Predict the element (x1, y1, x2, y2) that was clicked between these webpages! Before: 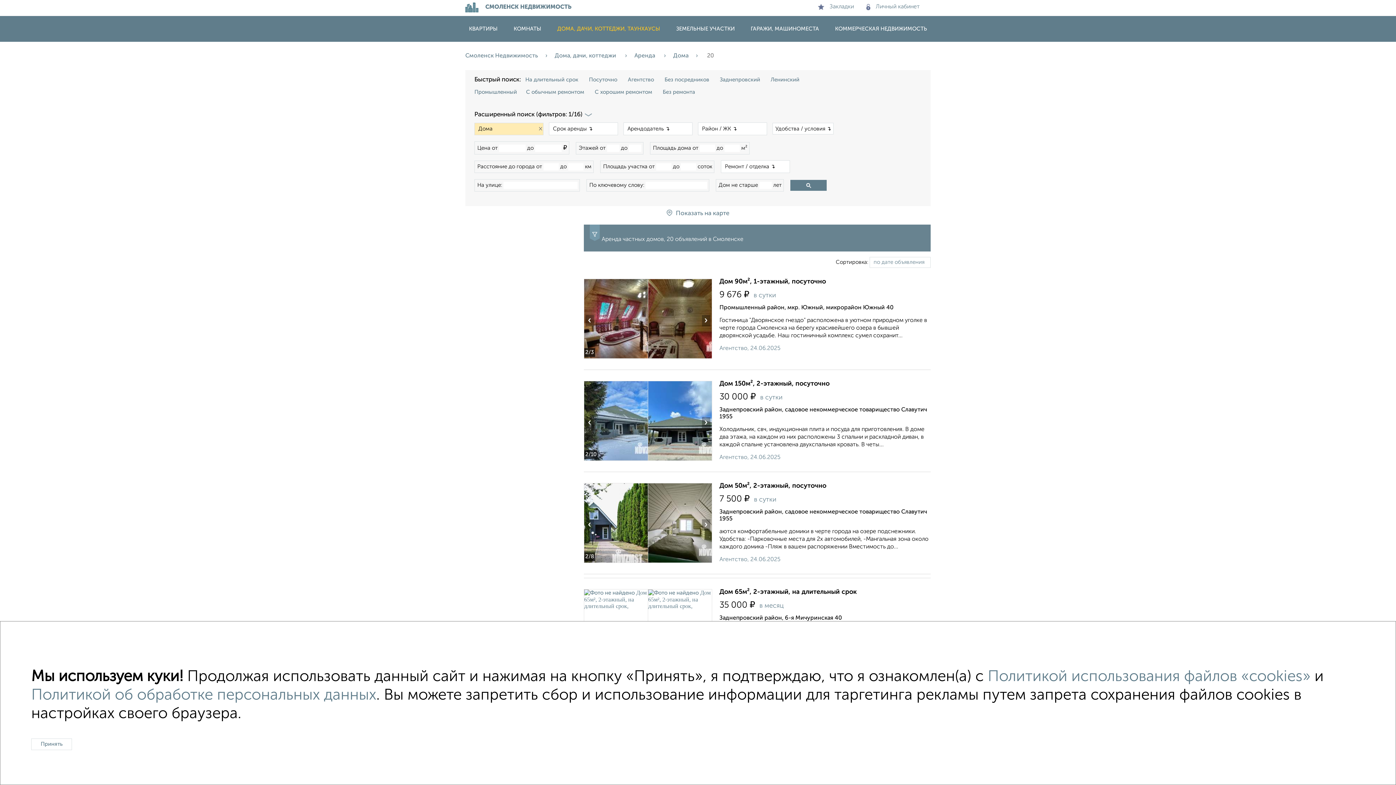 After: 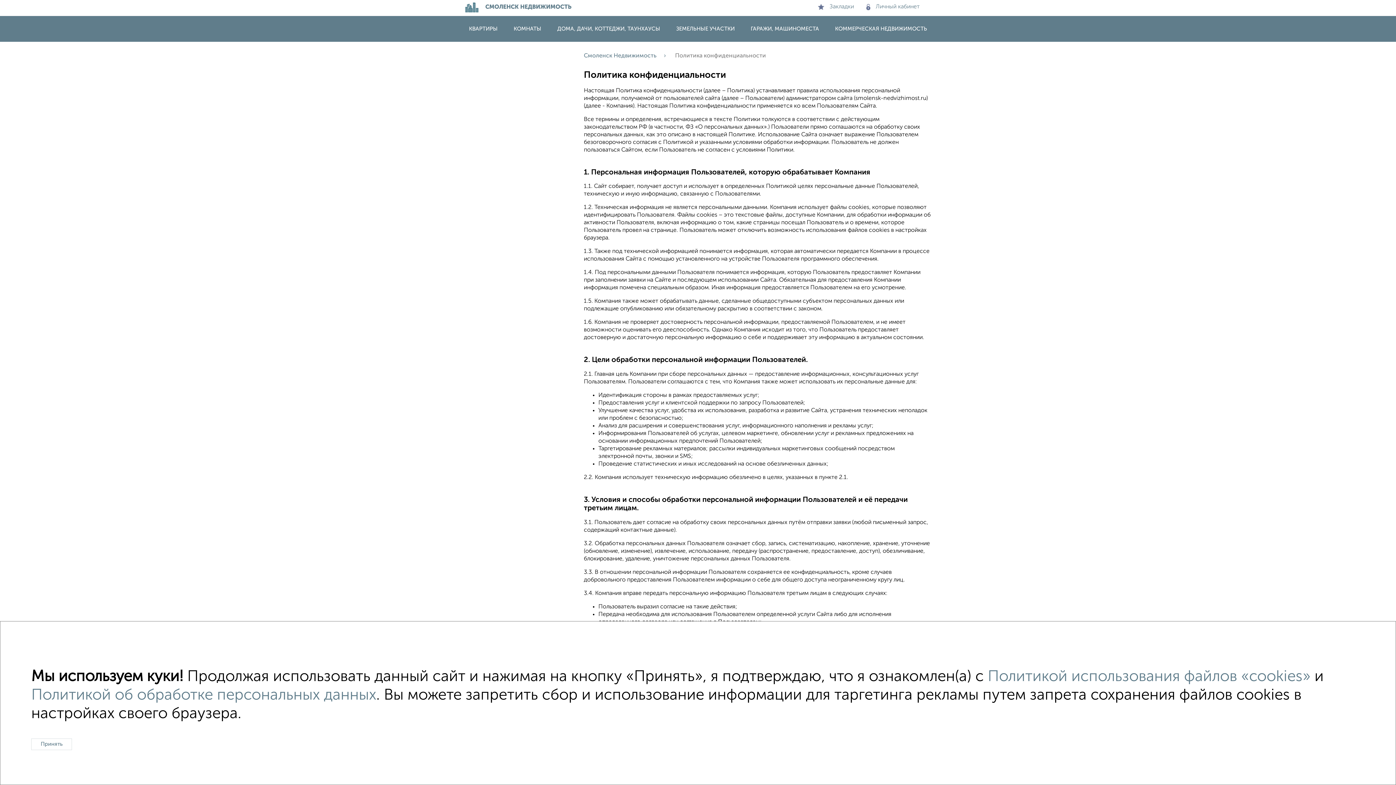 Action: label: Политикой об обработке персональных данных bbox: (31, 687, 376, 703)